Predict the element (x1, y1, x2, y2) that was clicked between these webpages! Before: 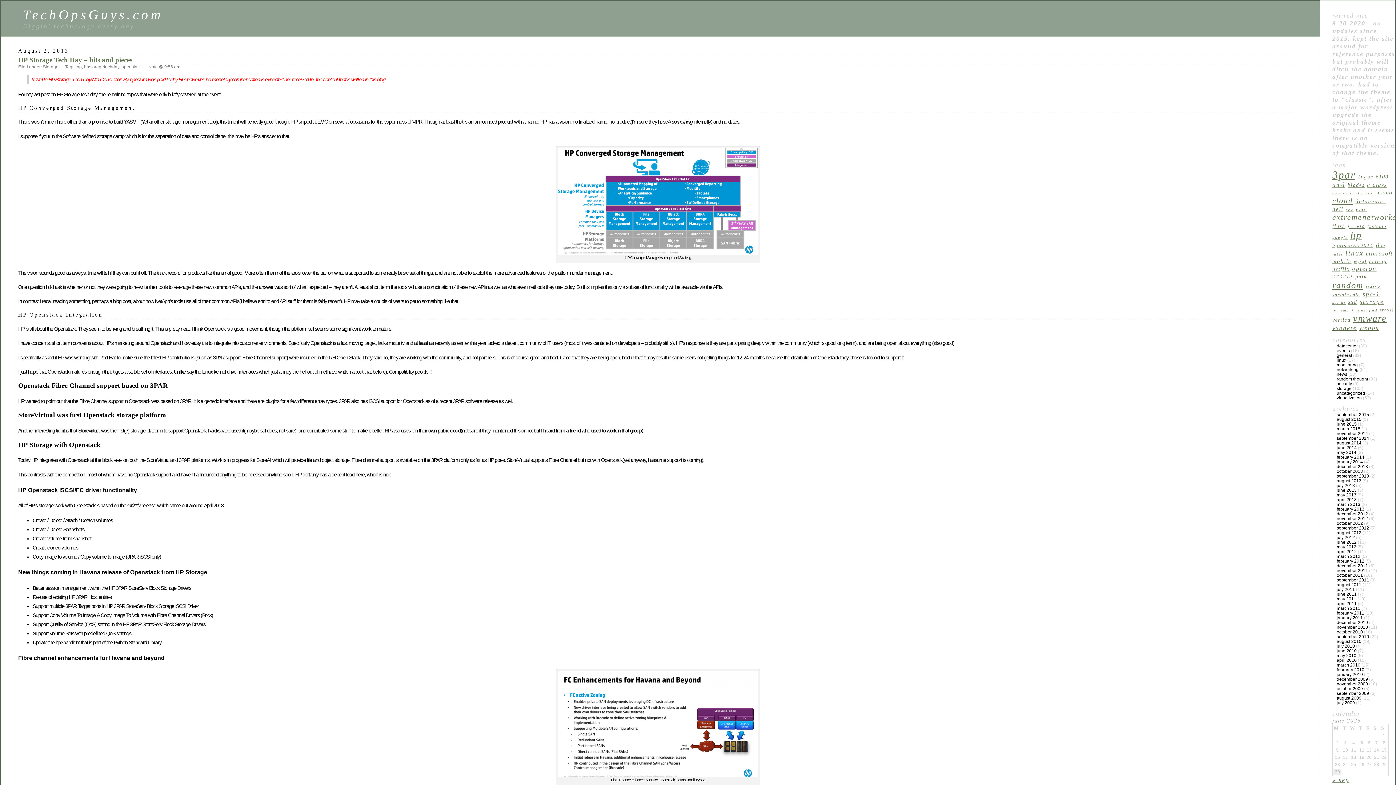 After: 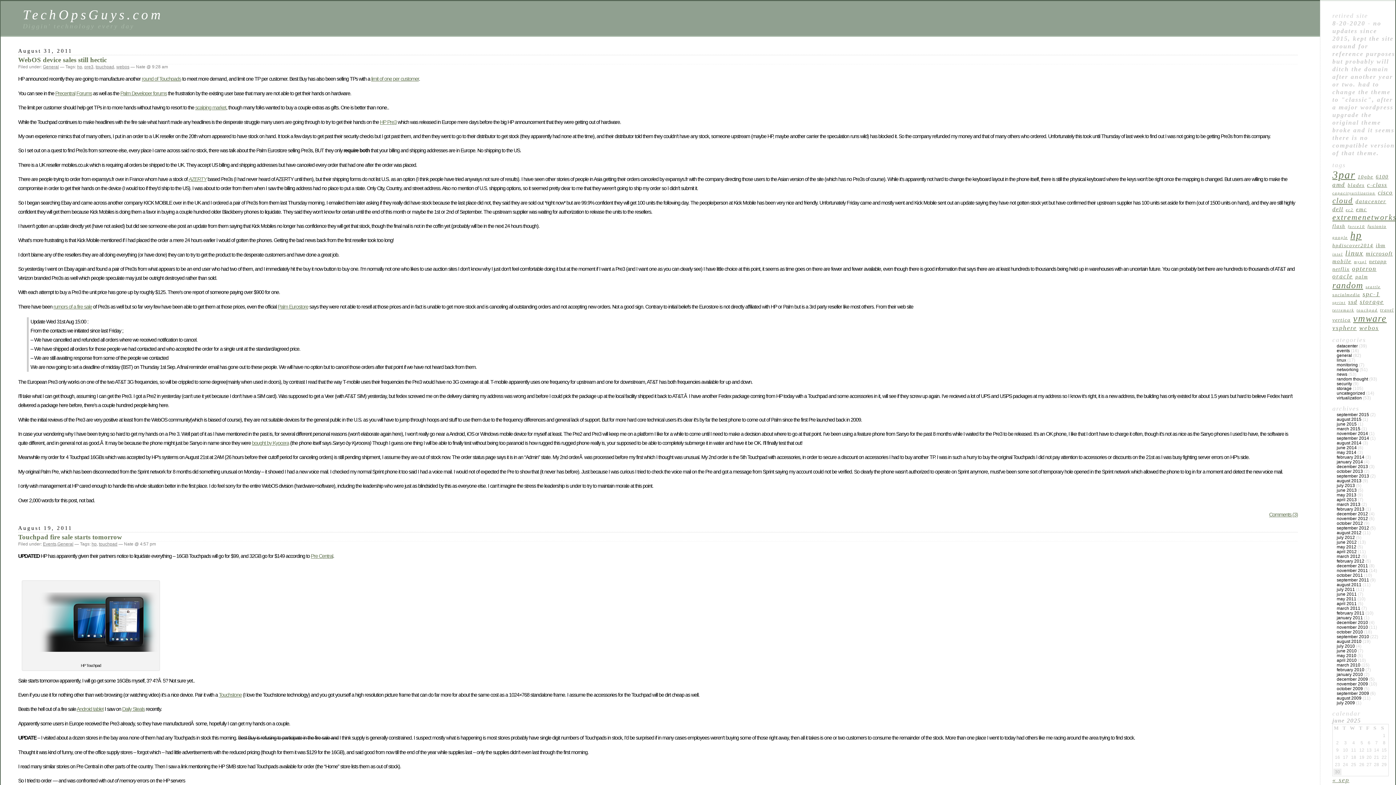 Action: label: touchpad (4 items) bbox: (1356, 308, 1378, 312)